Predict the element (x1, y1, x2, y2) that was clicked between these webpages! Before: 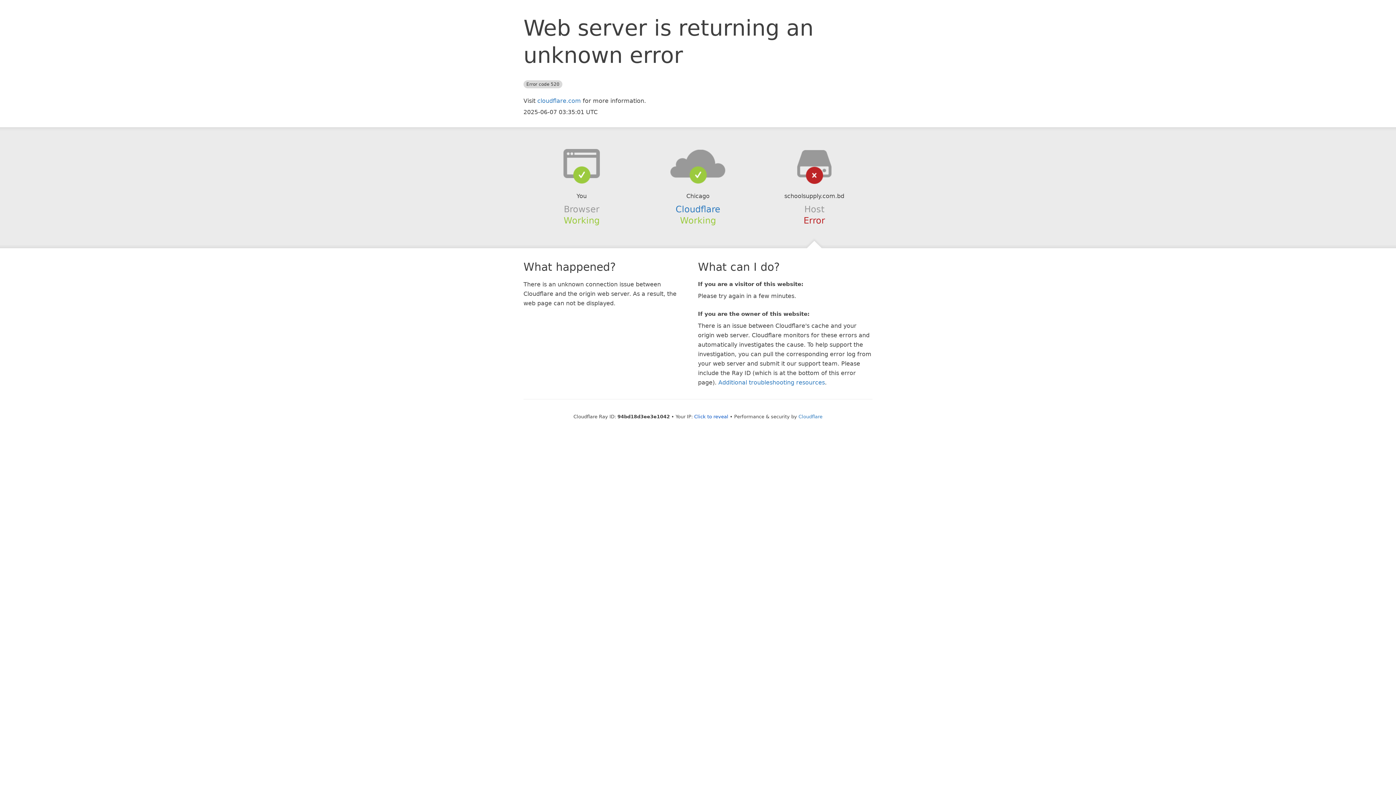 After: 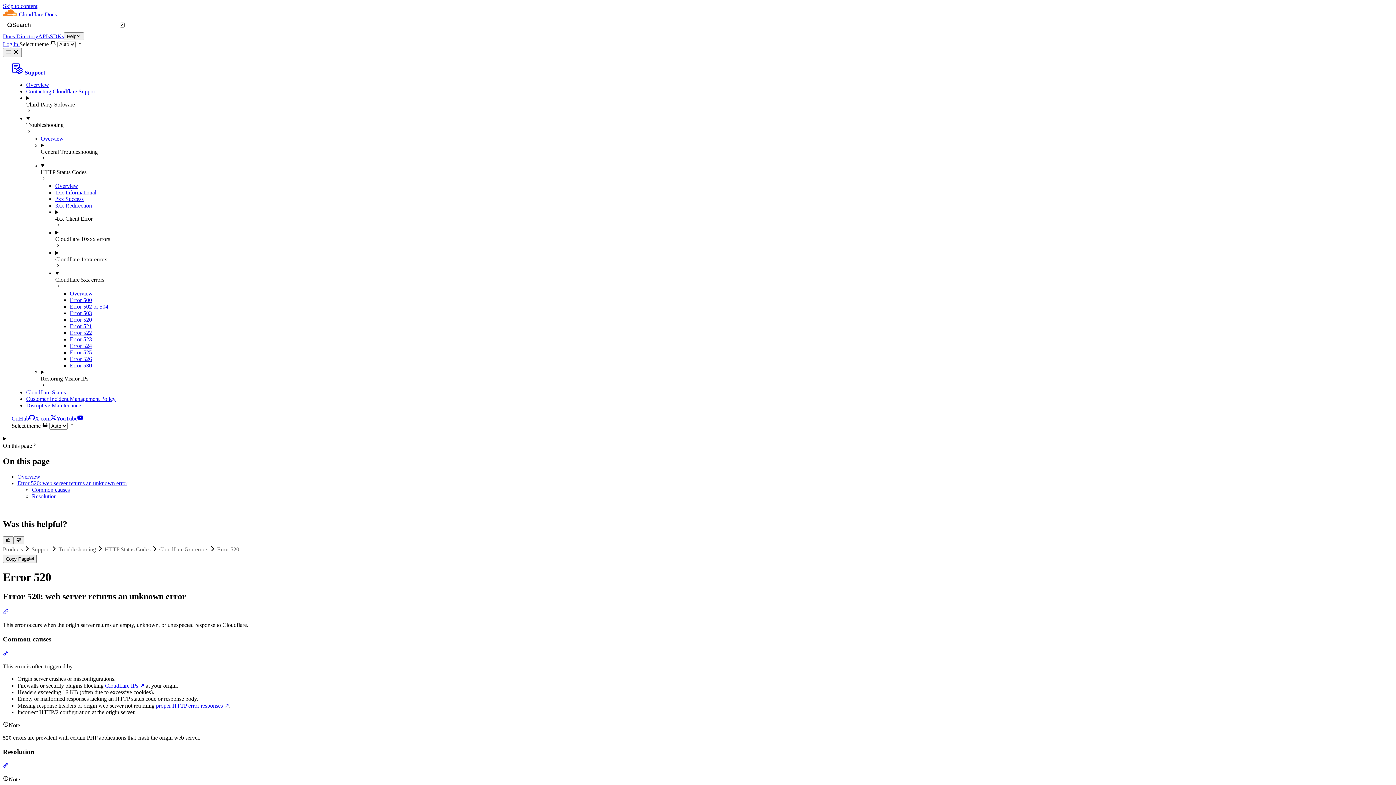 Action: label: Additional troubleshooting resources bbox: (718, 379, 825, 386)